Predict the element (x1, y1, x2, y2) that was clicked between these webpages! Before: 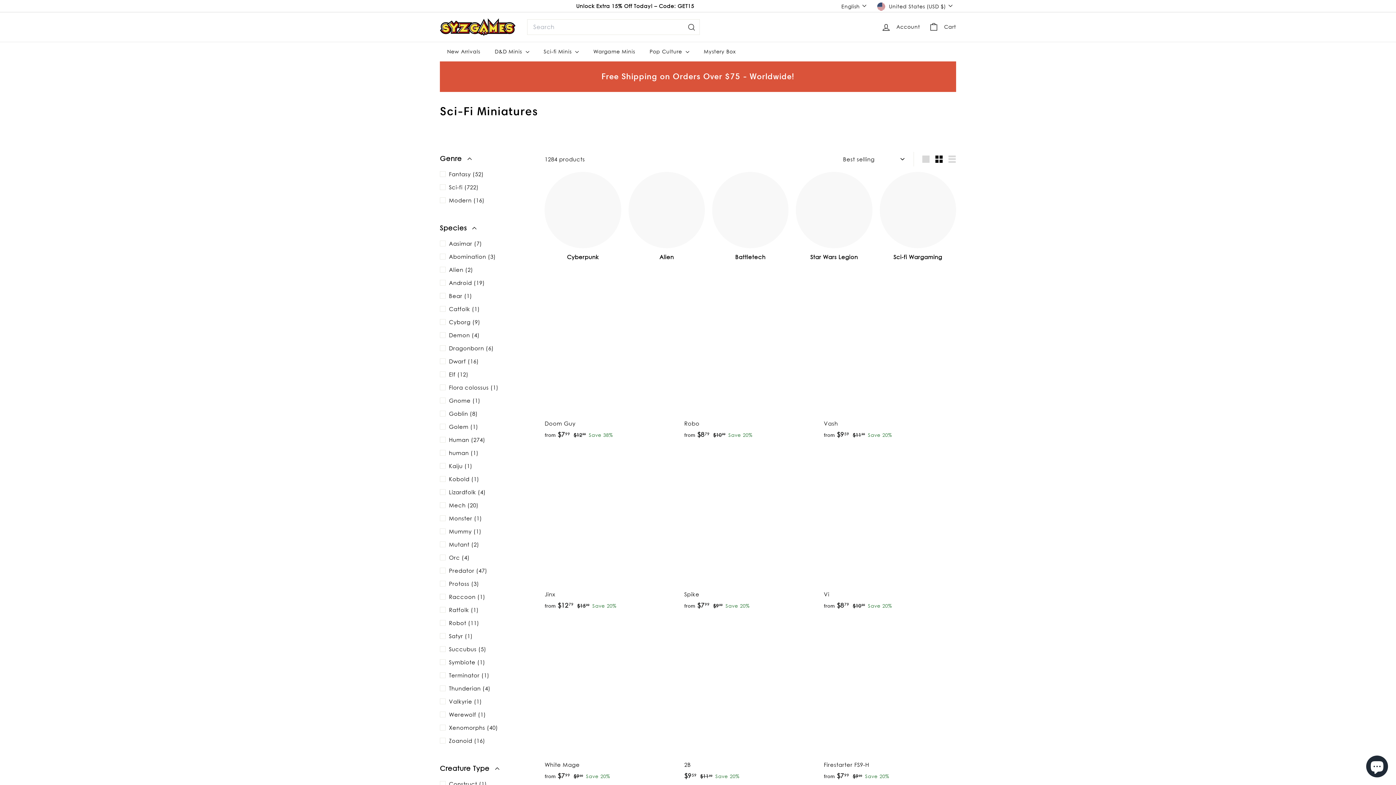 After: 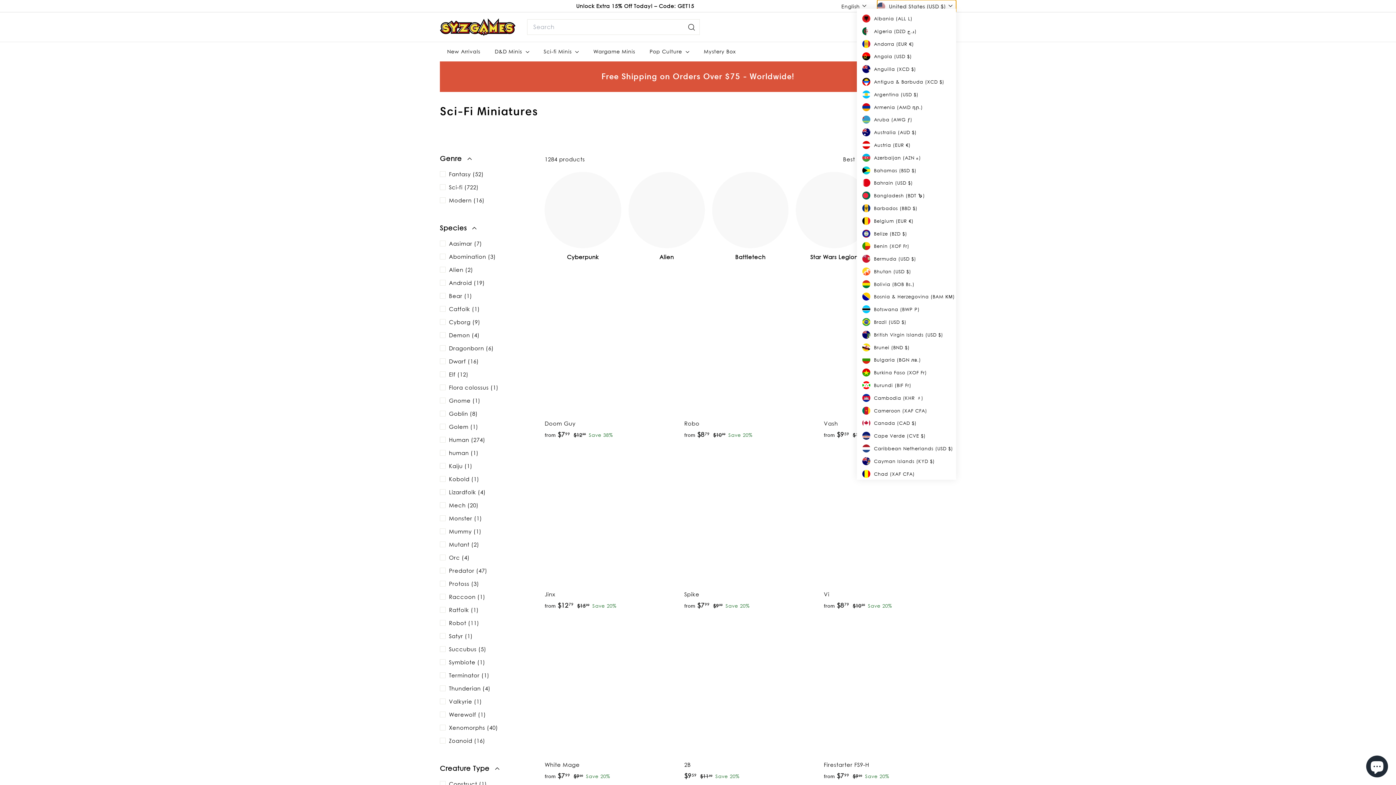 Action: label: United States (USD $) bbox: (877, 0, 956, 12)